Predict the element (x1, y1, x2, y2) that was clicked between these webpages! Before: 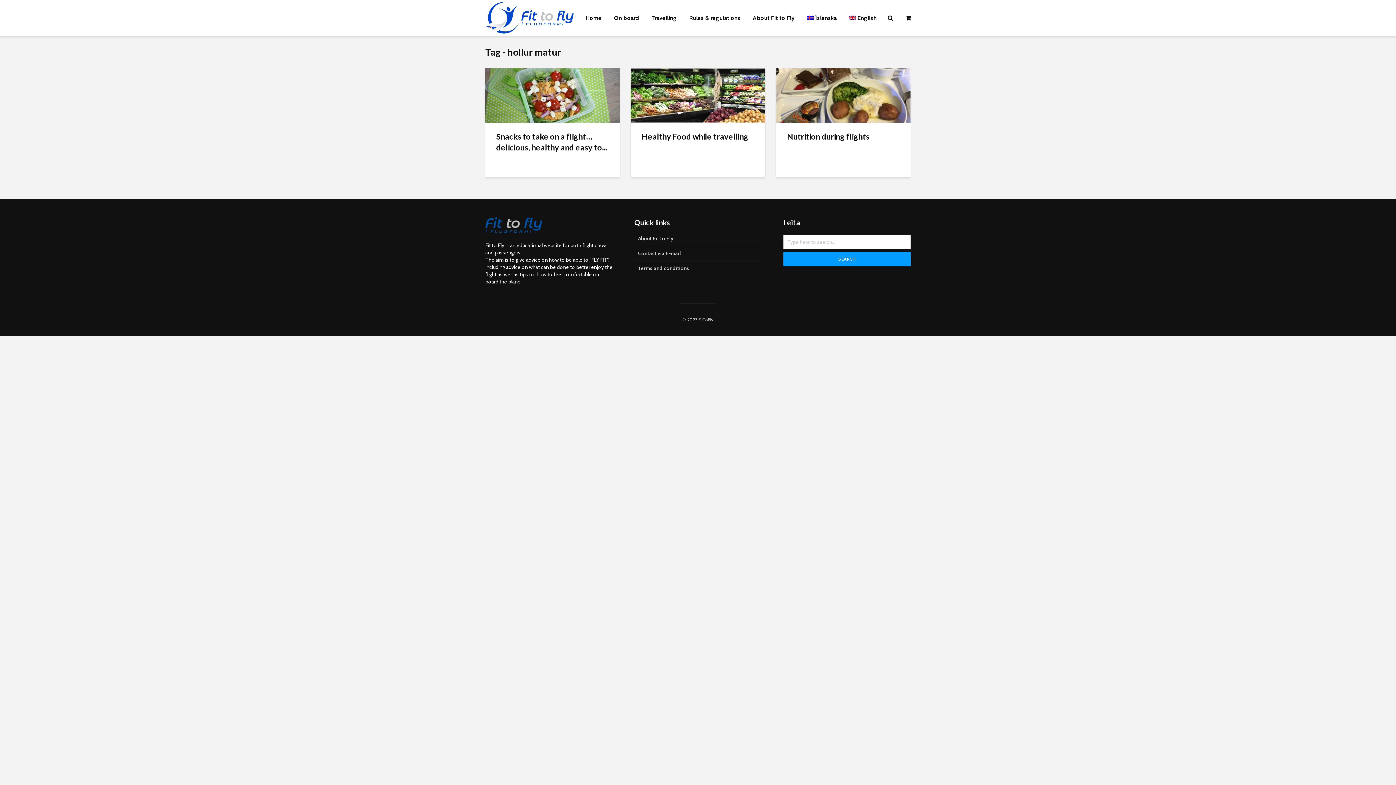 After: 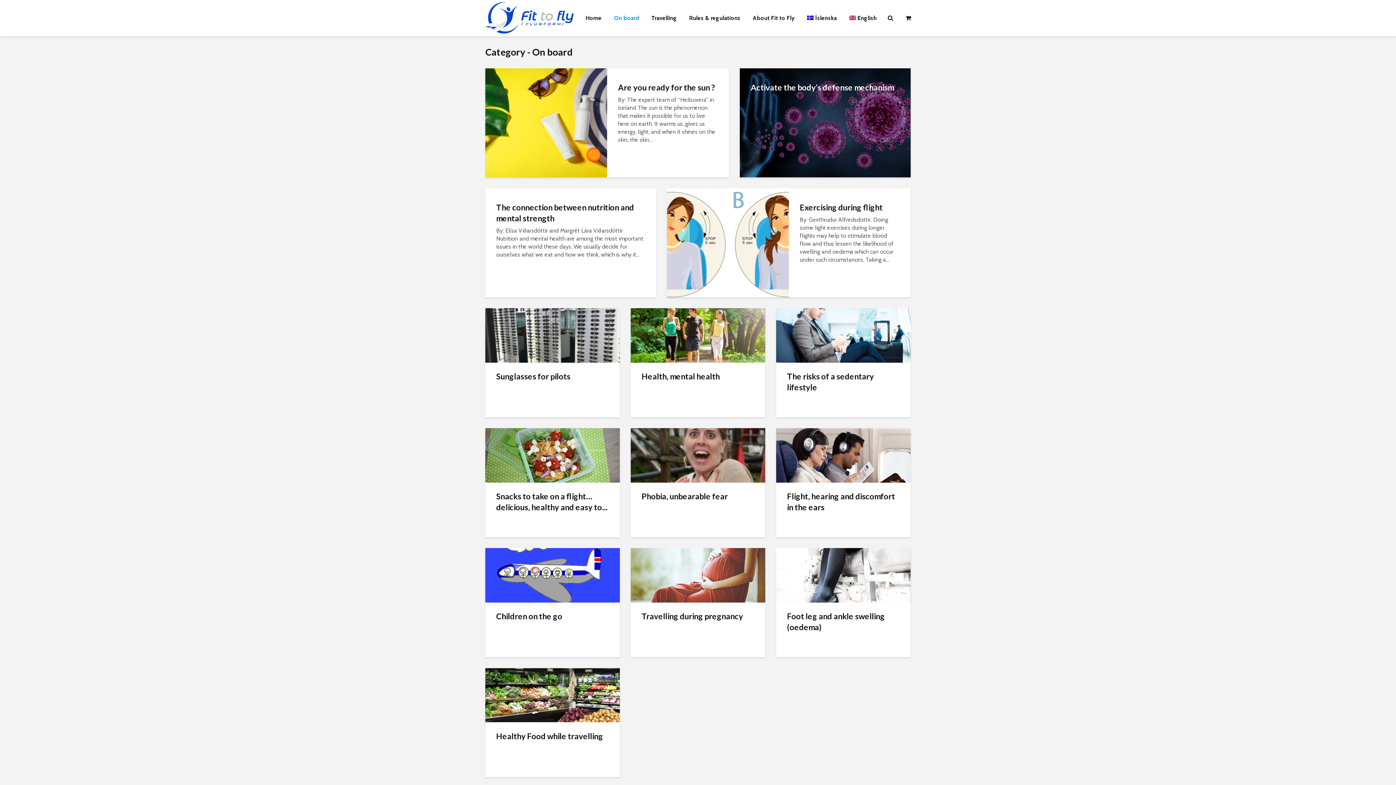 Action: label: On board bbox: (608, 10, 644, 25)